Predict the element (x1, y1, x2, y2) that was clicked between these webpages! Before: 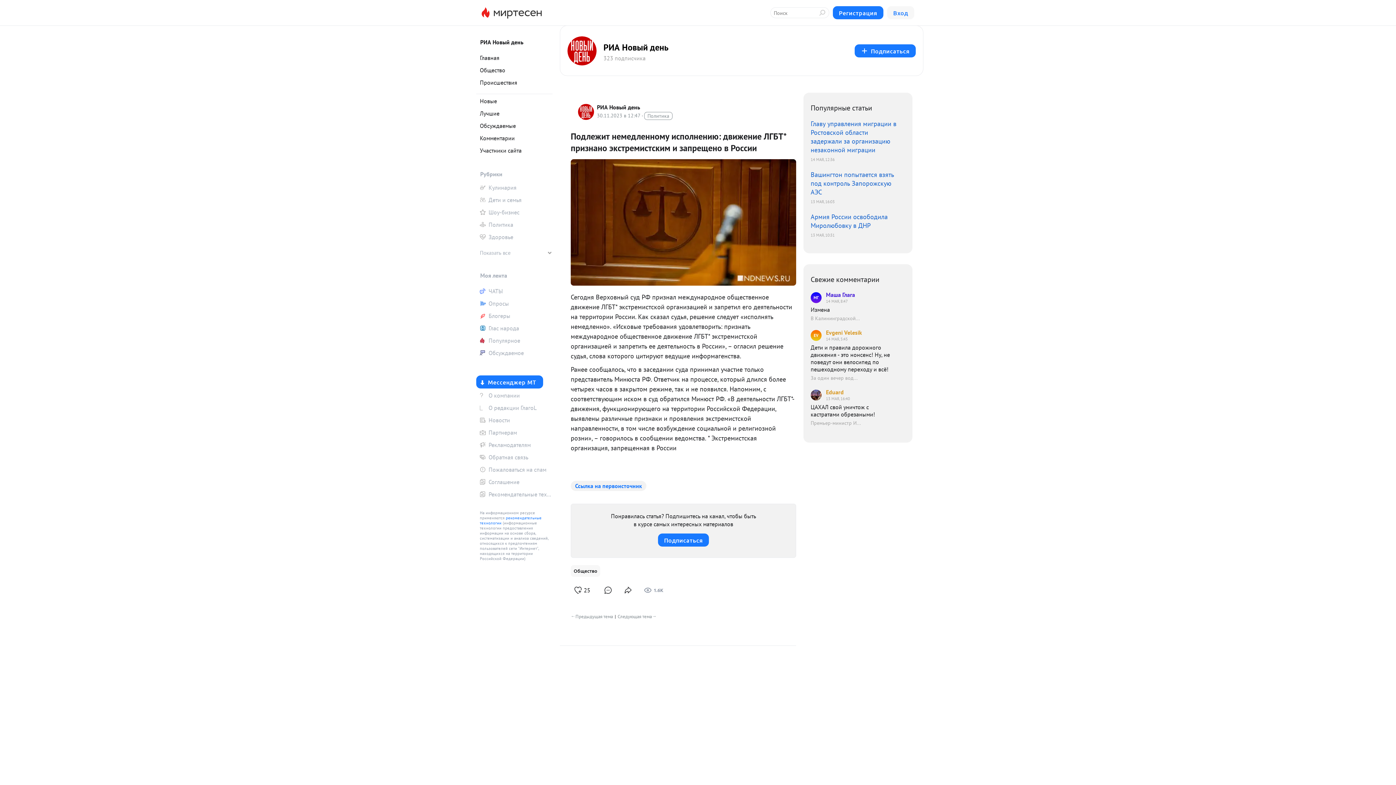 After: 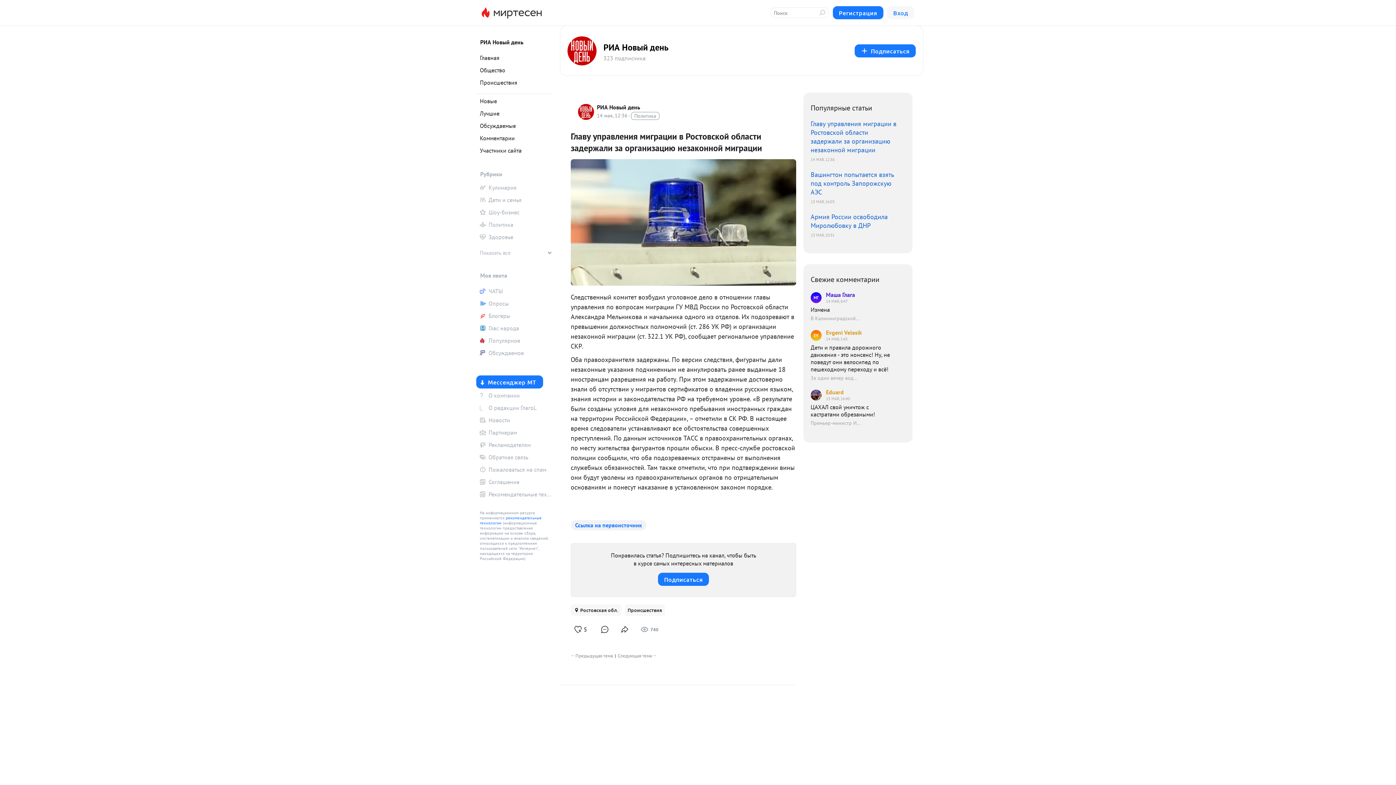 Action: label: Главу управления миграции в Ростовской области задержали за организацию незаконной миграции
14 МАЯ, 12:36 bbox: (810, 119, 898, 162)